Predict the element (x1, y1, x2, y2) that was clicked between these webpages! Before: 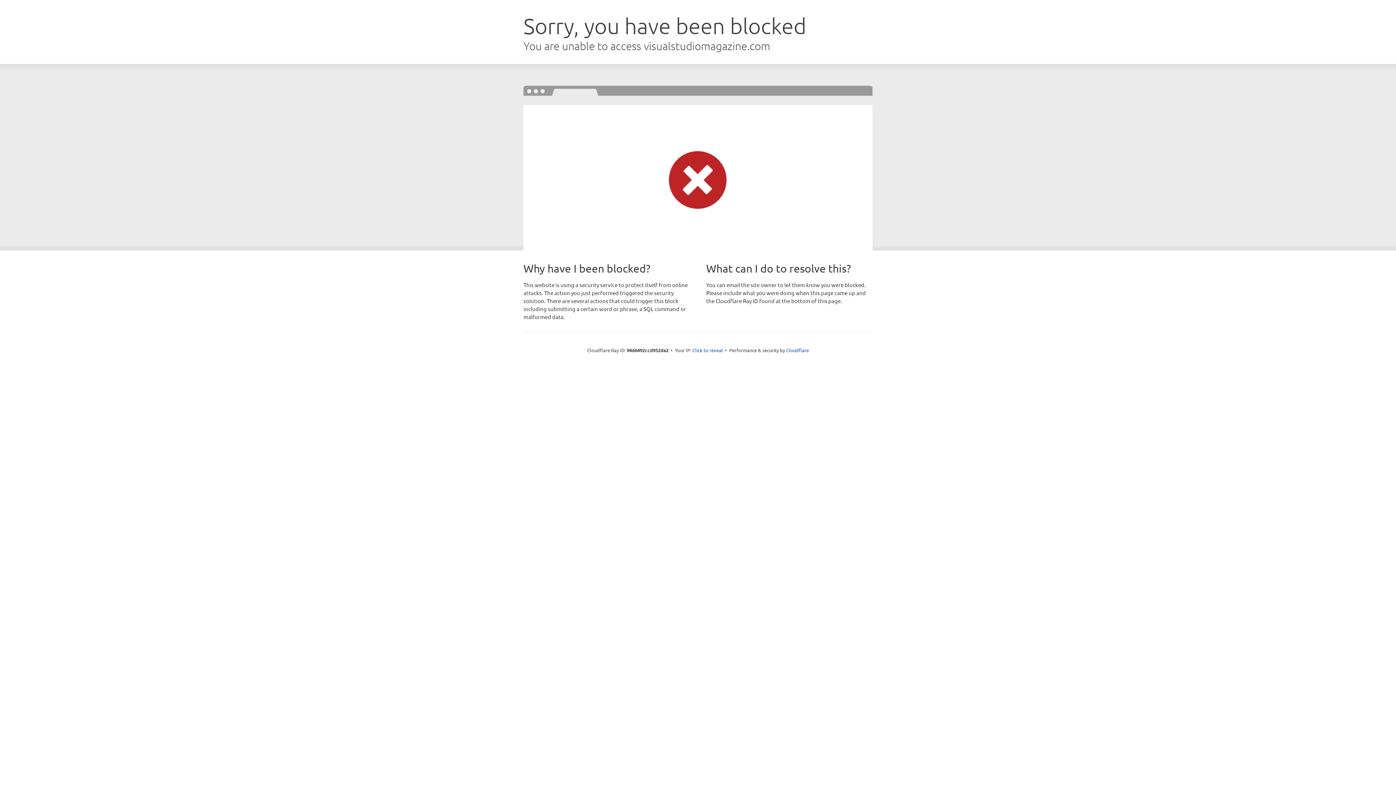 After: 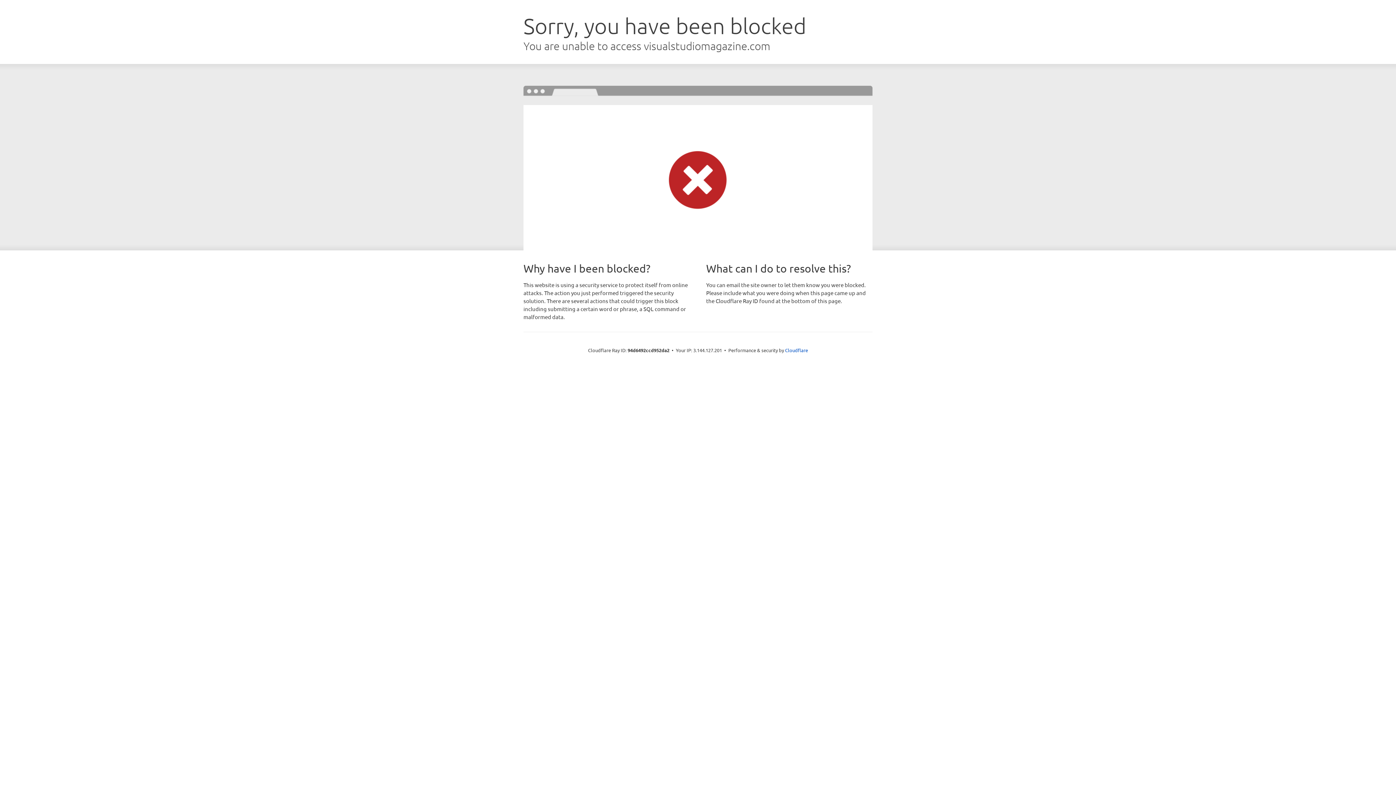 Action: bbox: (692, 346, 723, 353) label: Click to reveal